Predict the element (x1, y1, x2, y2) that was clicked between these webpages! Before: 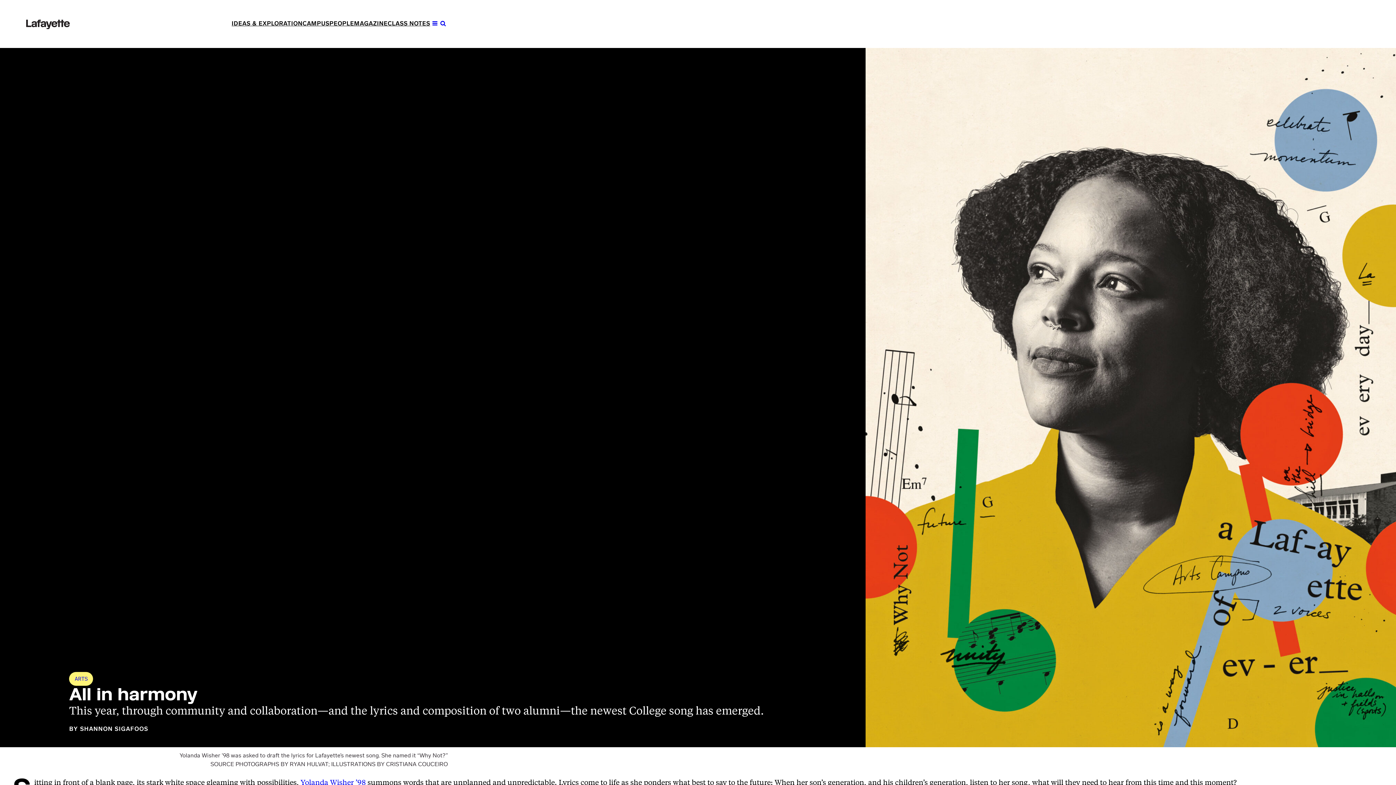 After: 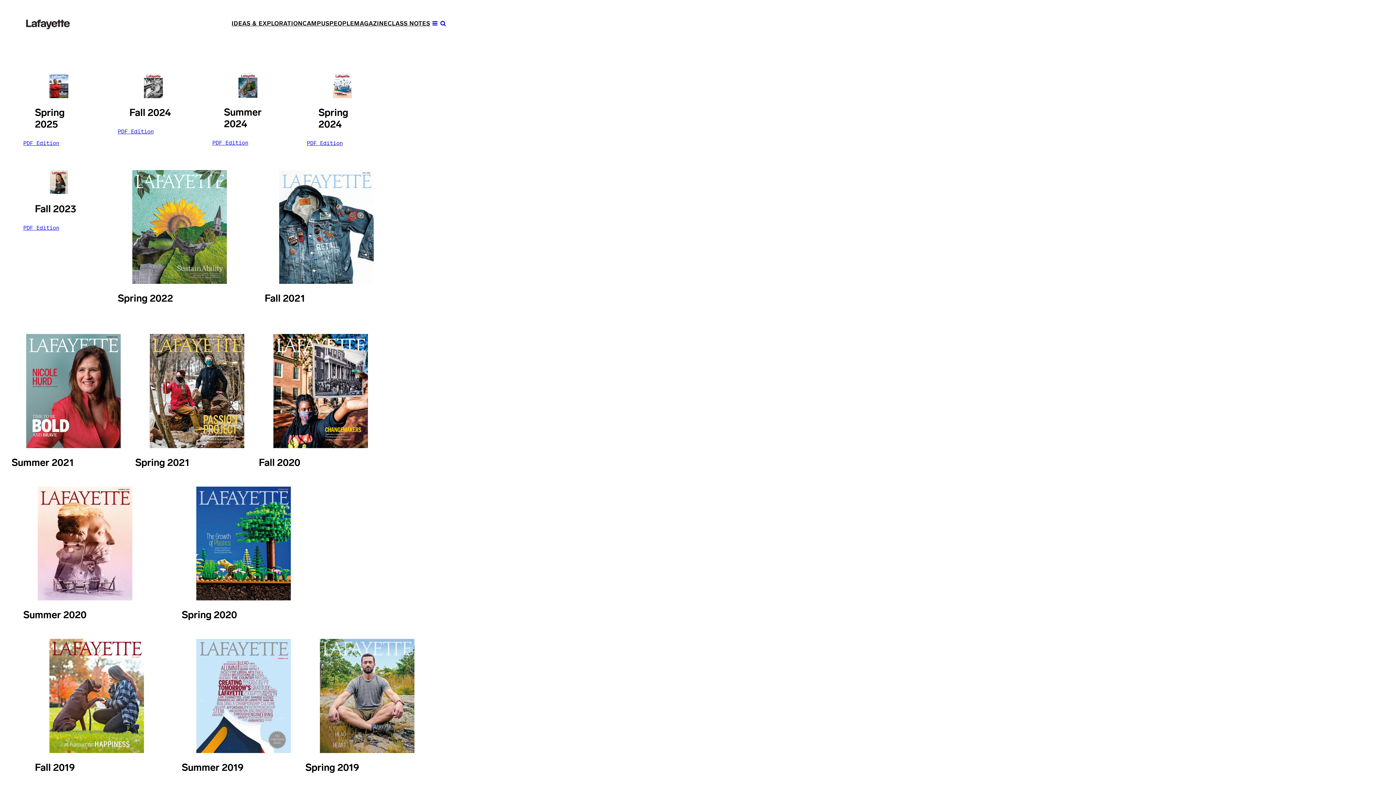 Action: bbox: (354, 18, 387, 29) label: MAGAZINE